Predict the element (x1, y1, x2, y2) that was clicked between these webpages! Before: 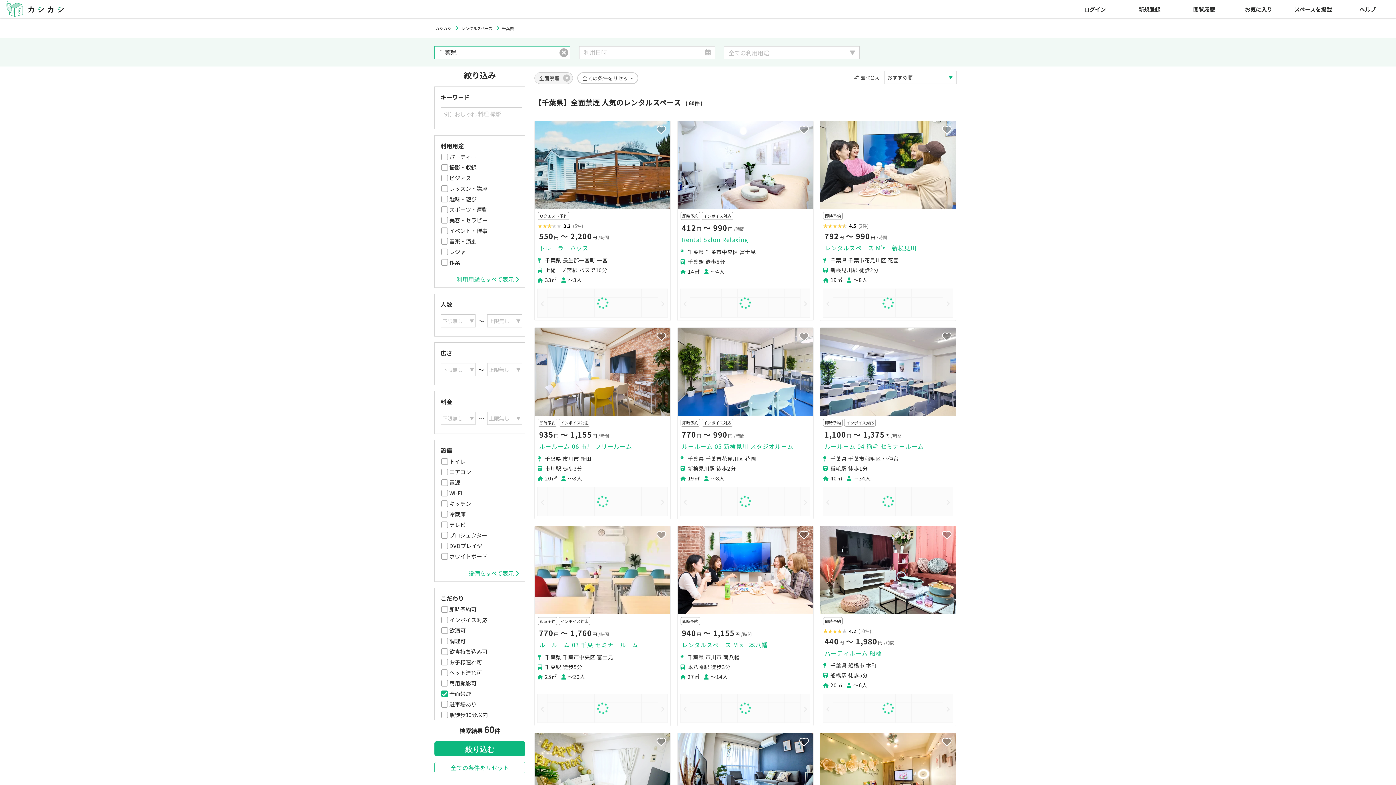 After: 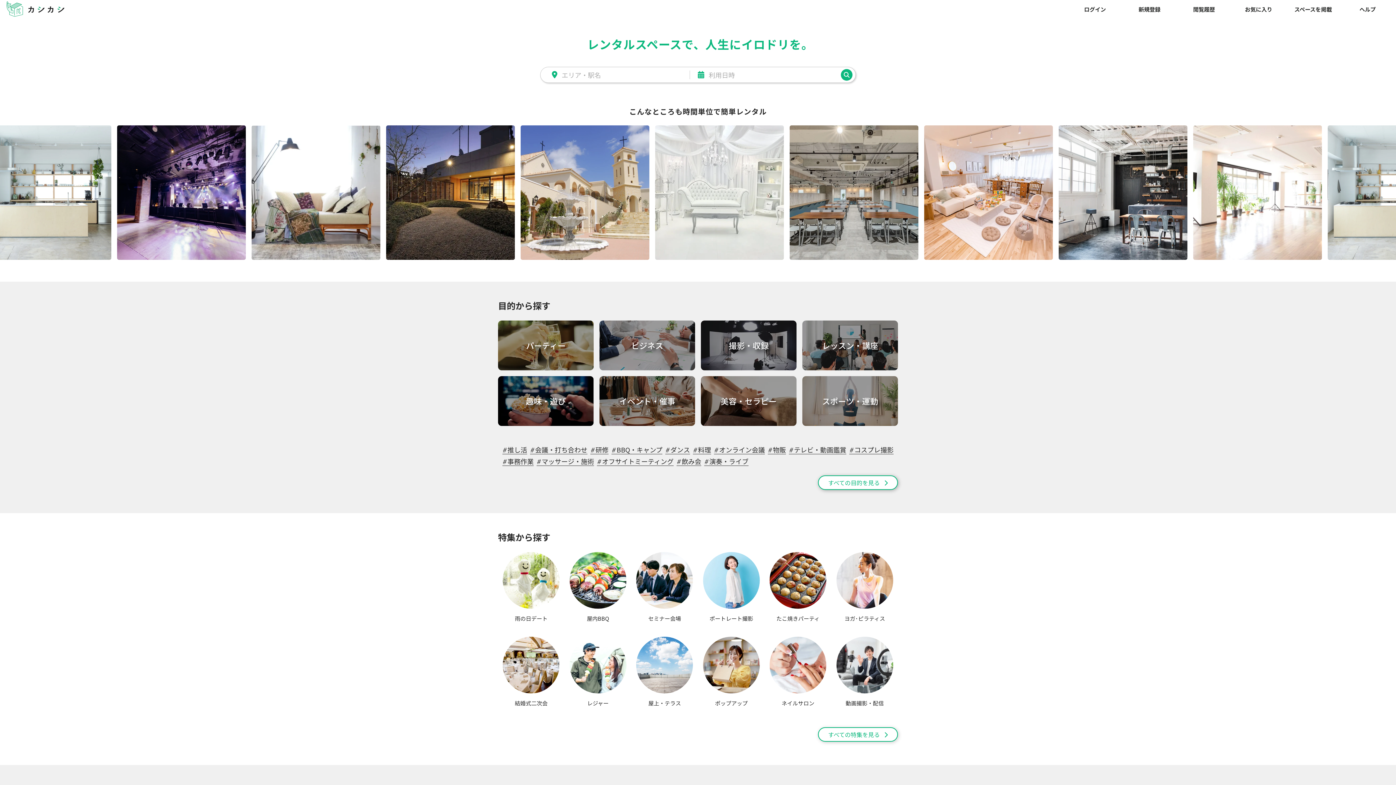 Action: bbox: (0, 12, 64, 18)